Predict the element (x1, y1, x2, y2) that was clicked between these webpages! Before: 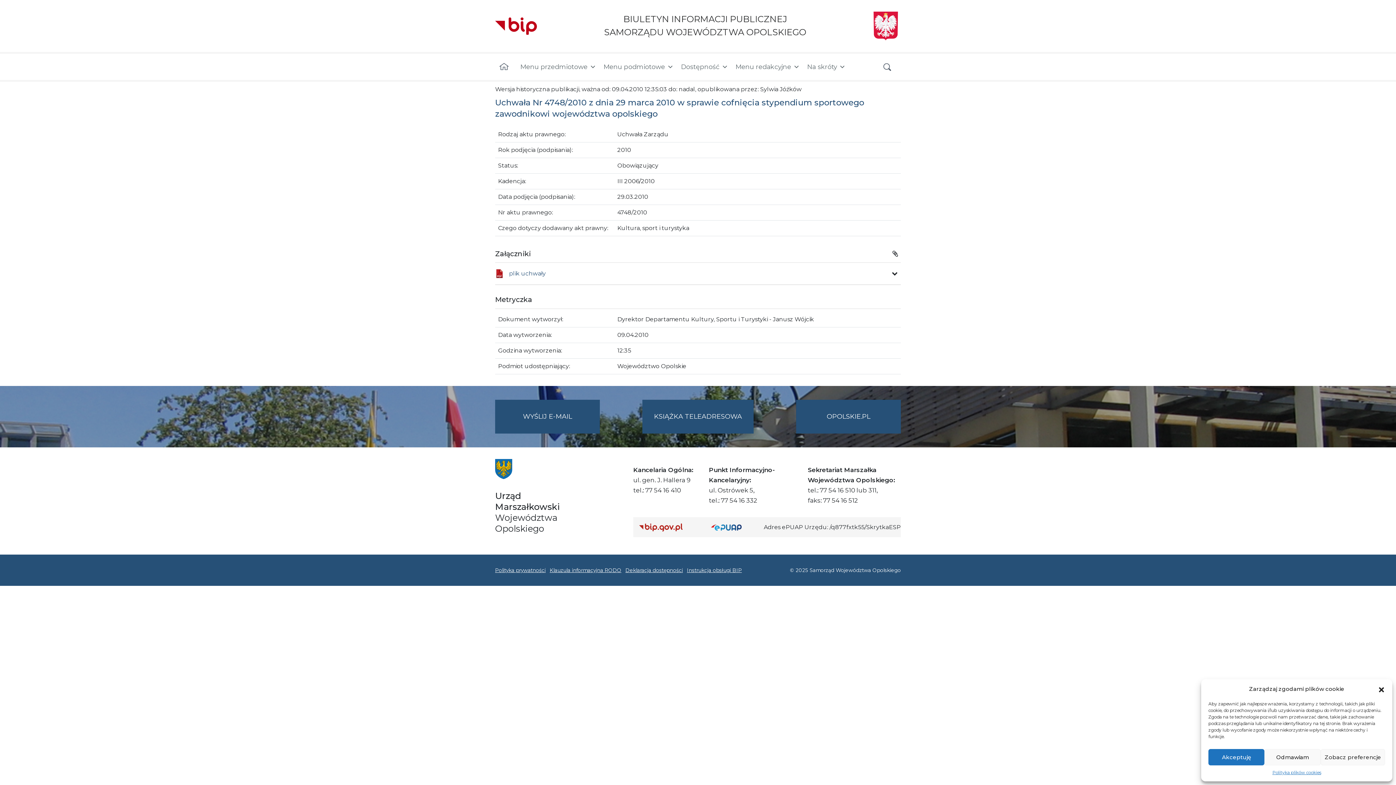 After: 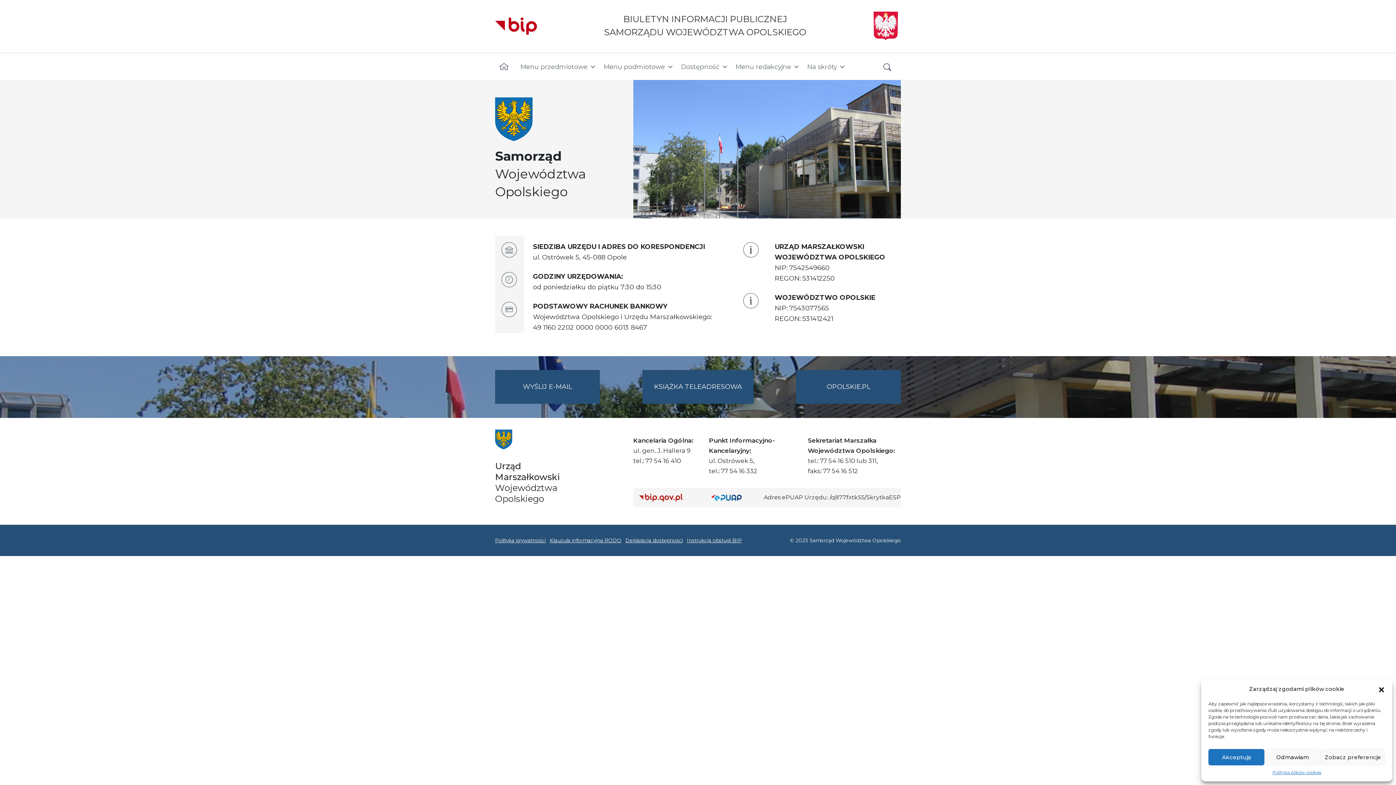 Action: label: Strona główna bbox: (499, 59, 509, 74)